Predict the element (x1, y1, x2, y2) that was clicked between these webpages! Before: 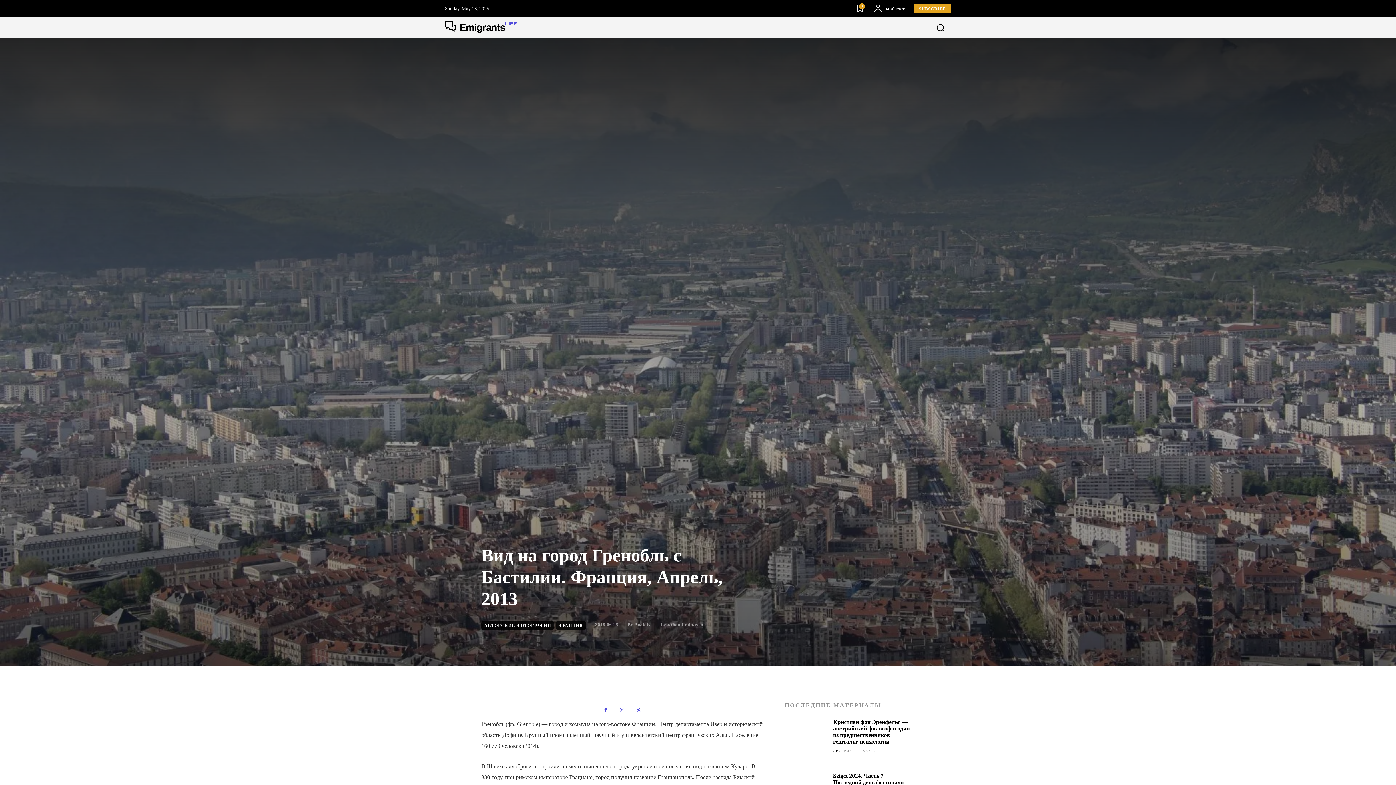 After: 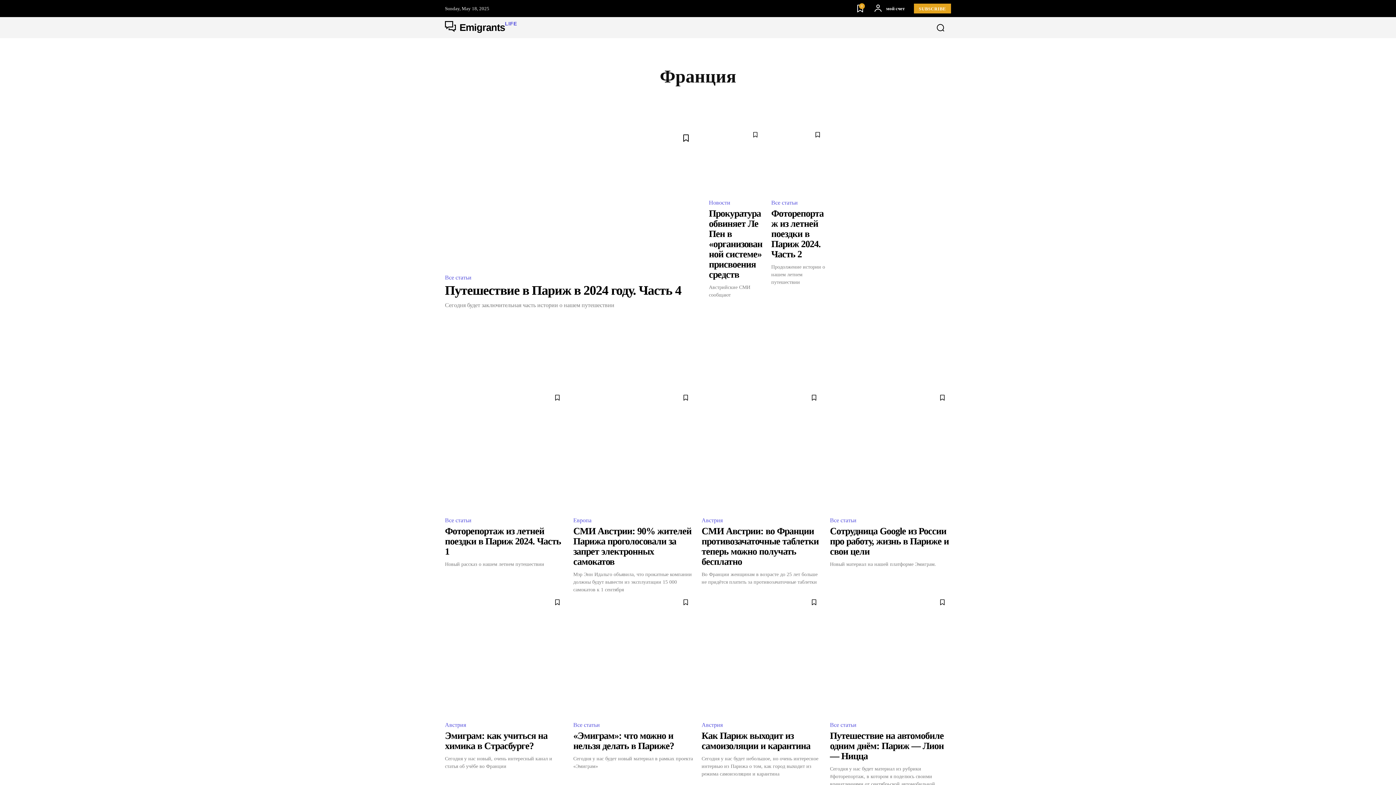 Action: bbox: (556, 621, 586, 630) label: ФРАНЦИЯ